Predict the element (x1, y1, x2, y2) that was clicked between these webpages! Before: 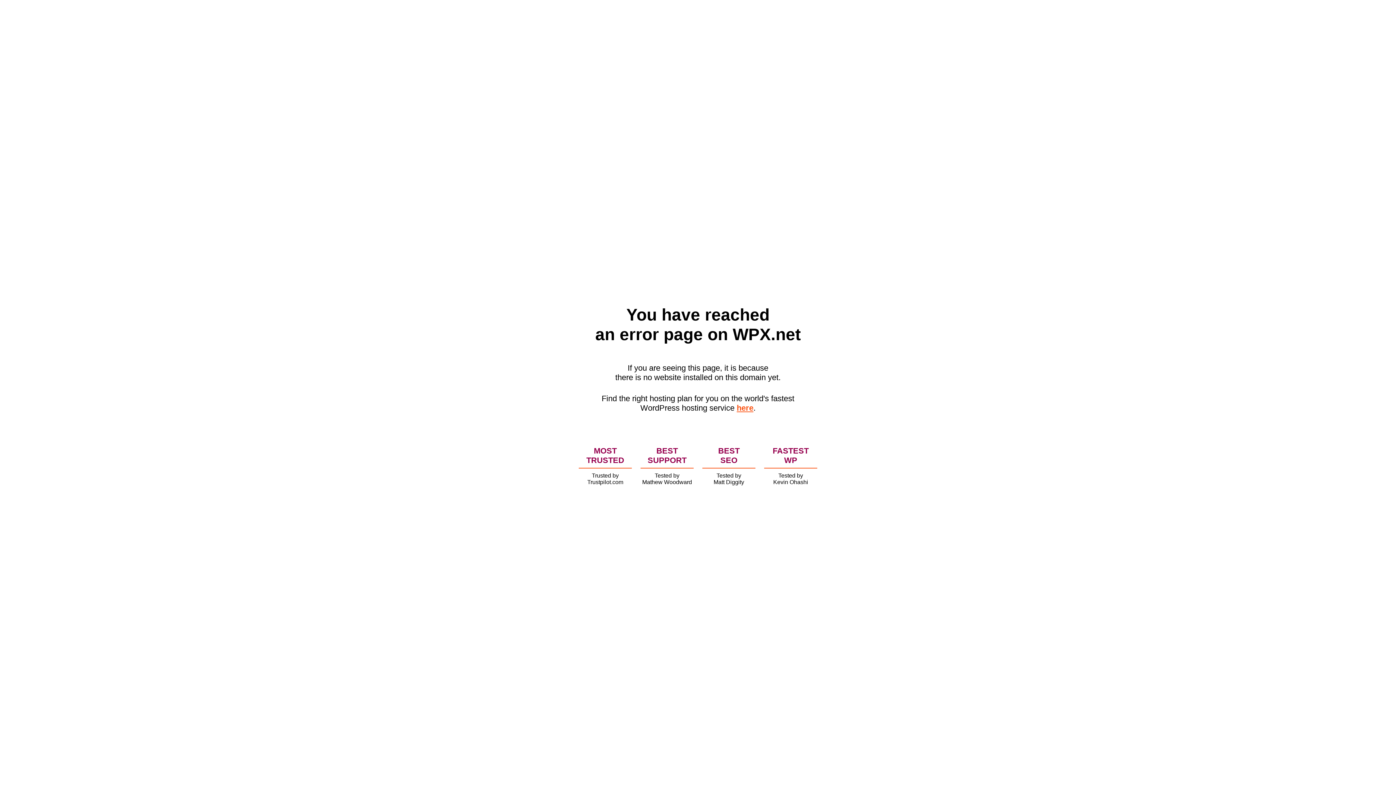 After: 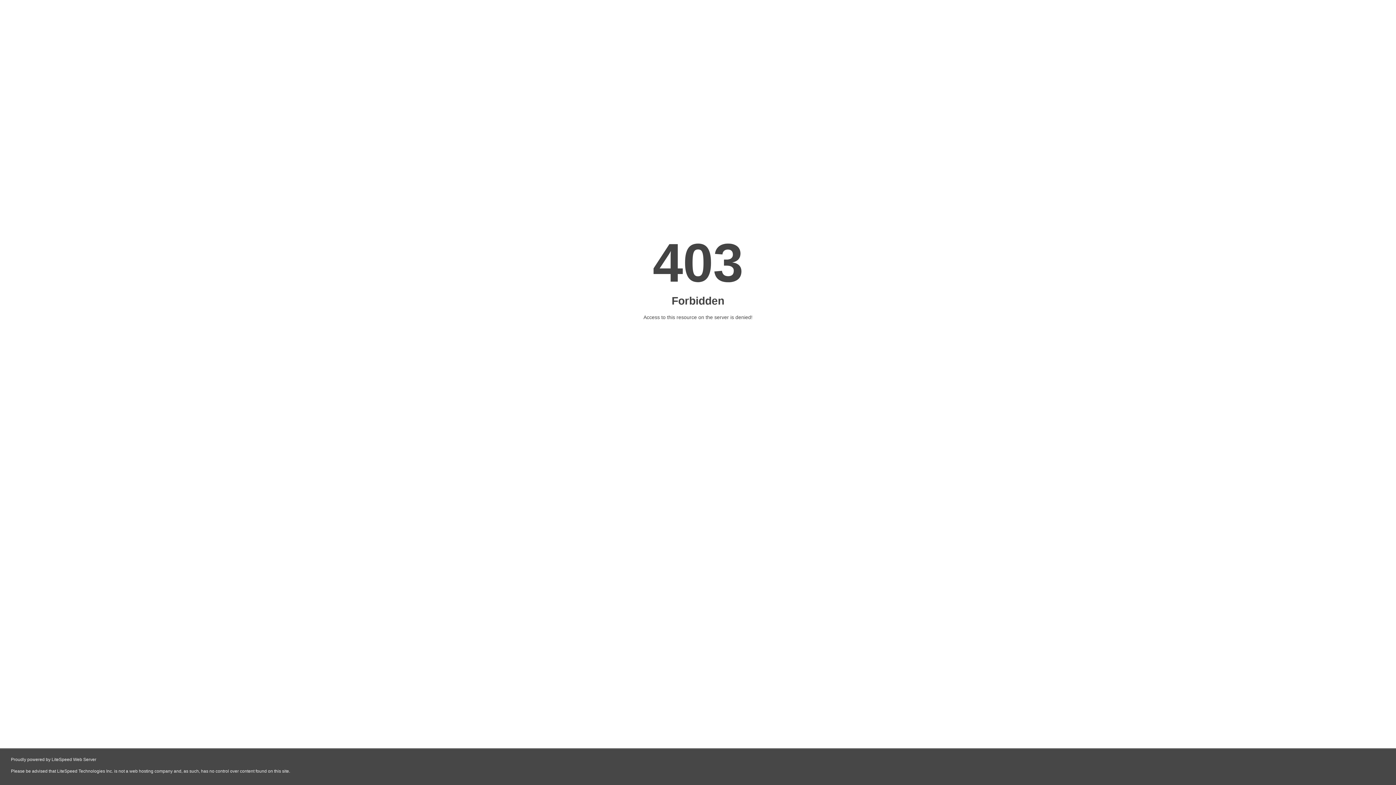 Action: bbox: (736, 403, 753, 412) label: here